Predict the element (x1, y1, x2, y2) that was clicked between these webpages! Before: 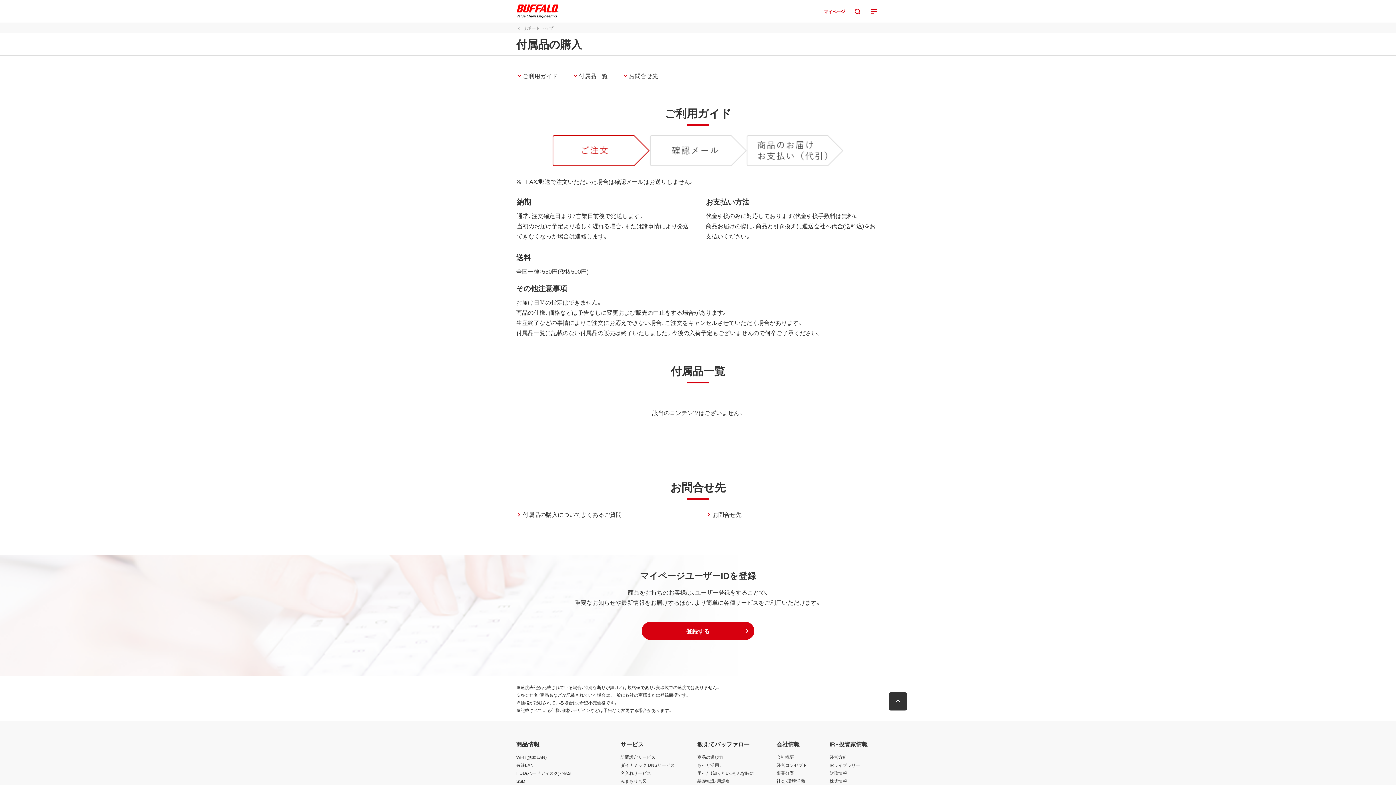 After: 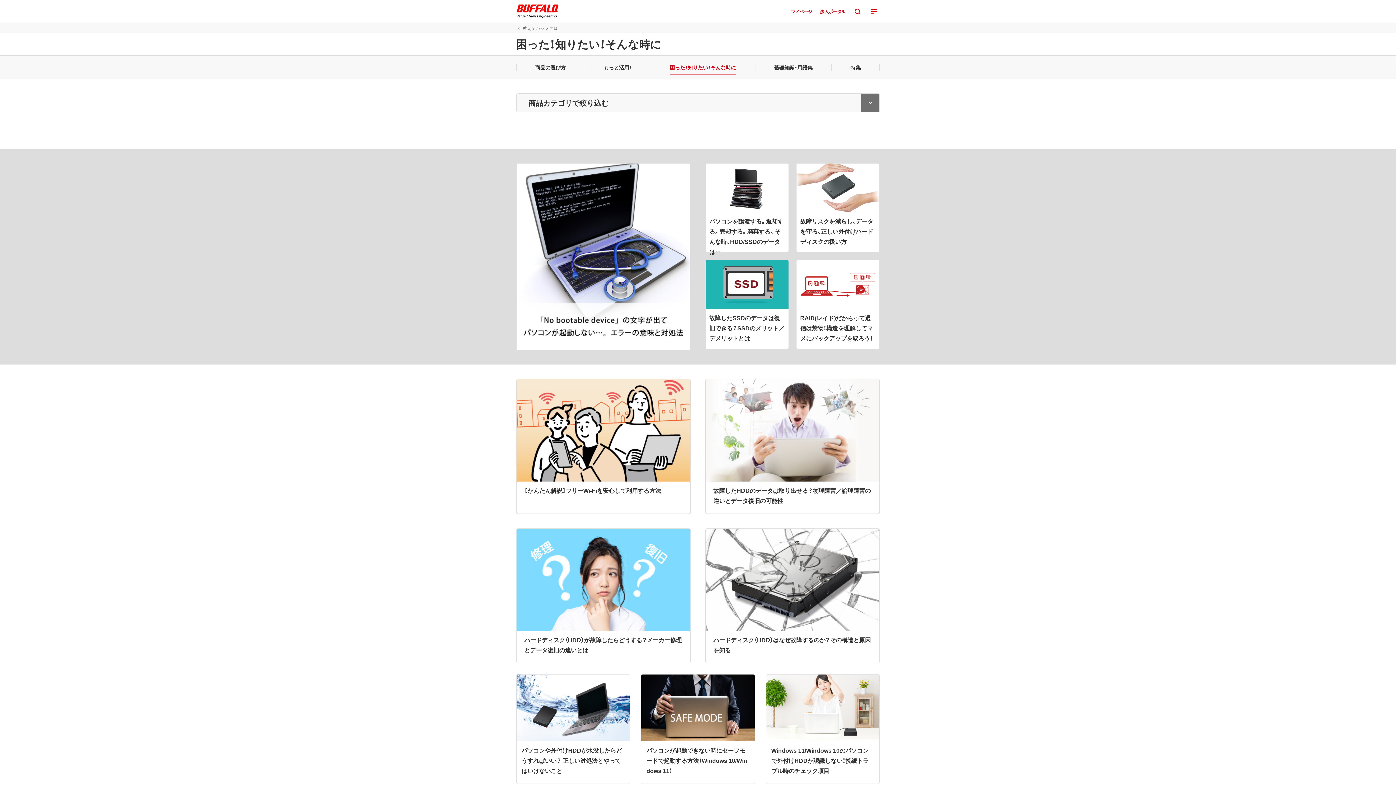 Action: label: 困った！知りたい！そんな時に bbox: (697, 770, 754, 776)